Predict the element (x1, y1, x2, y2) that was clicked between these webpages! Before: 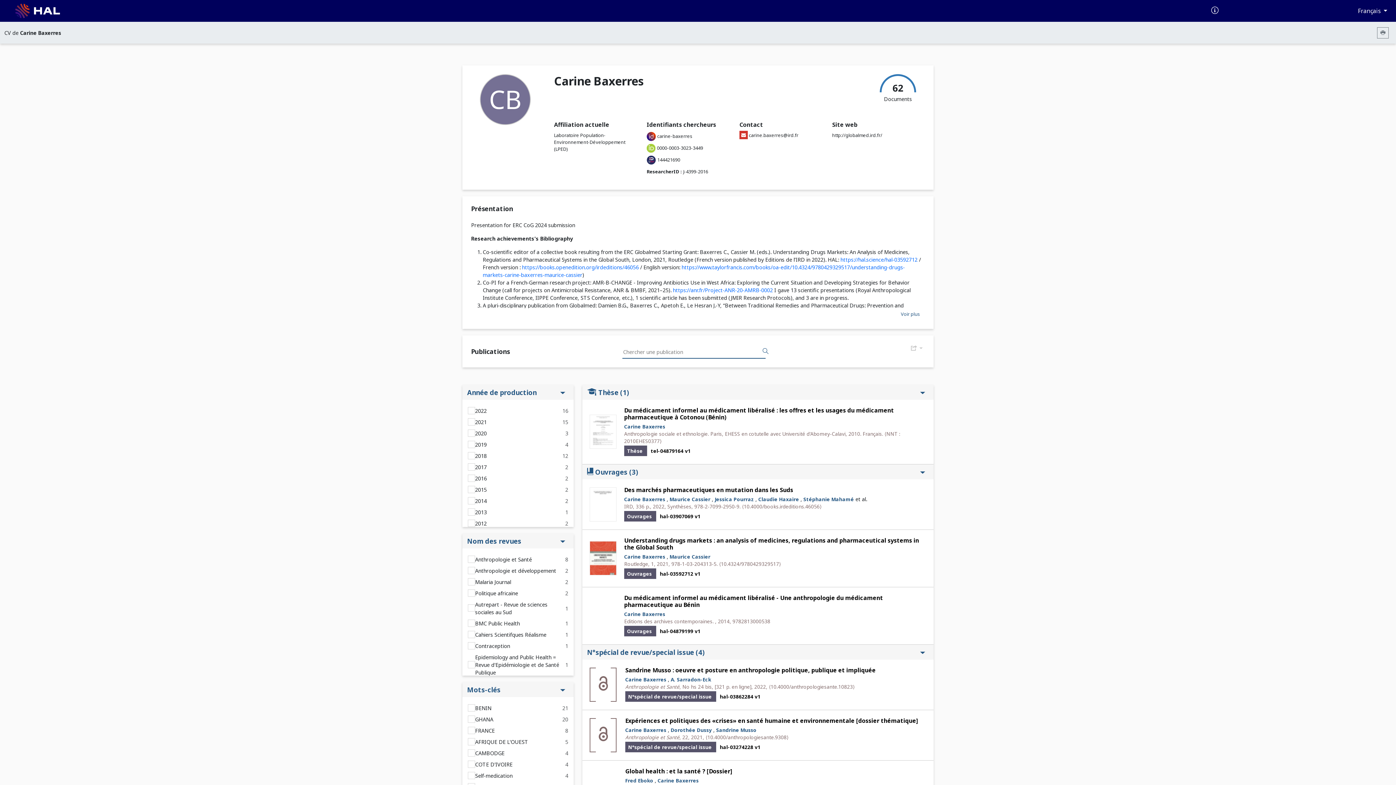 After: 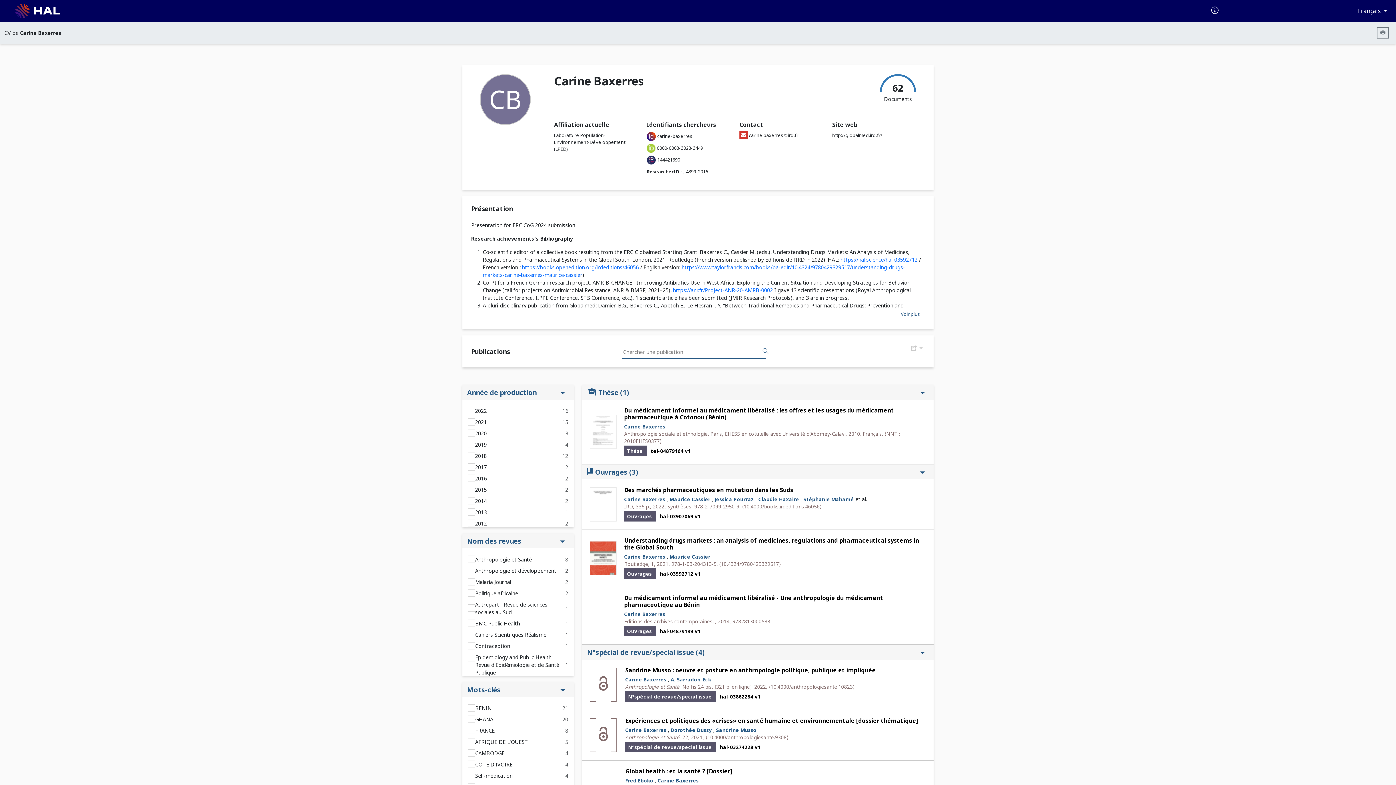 Action: bbox: (683, 168, 708, 174) label: J-4399-2016